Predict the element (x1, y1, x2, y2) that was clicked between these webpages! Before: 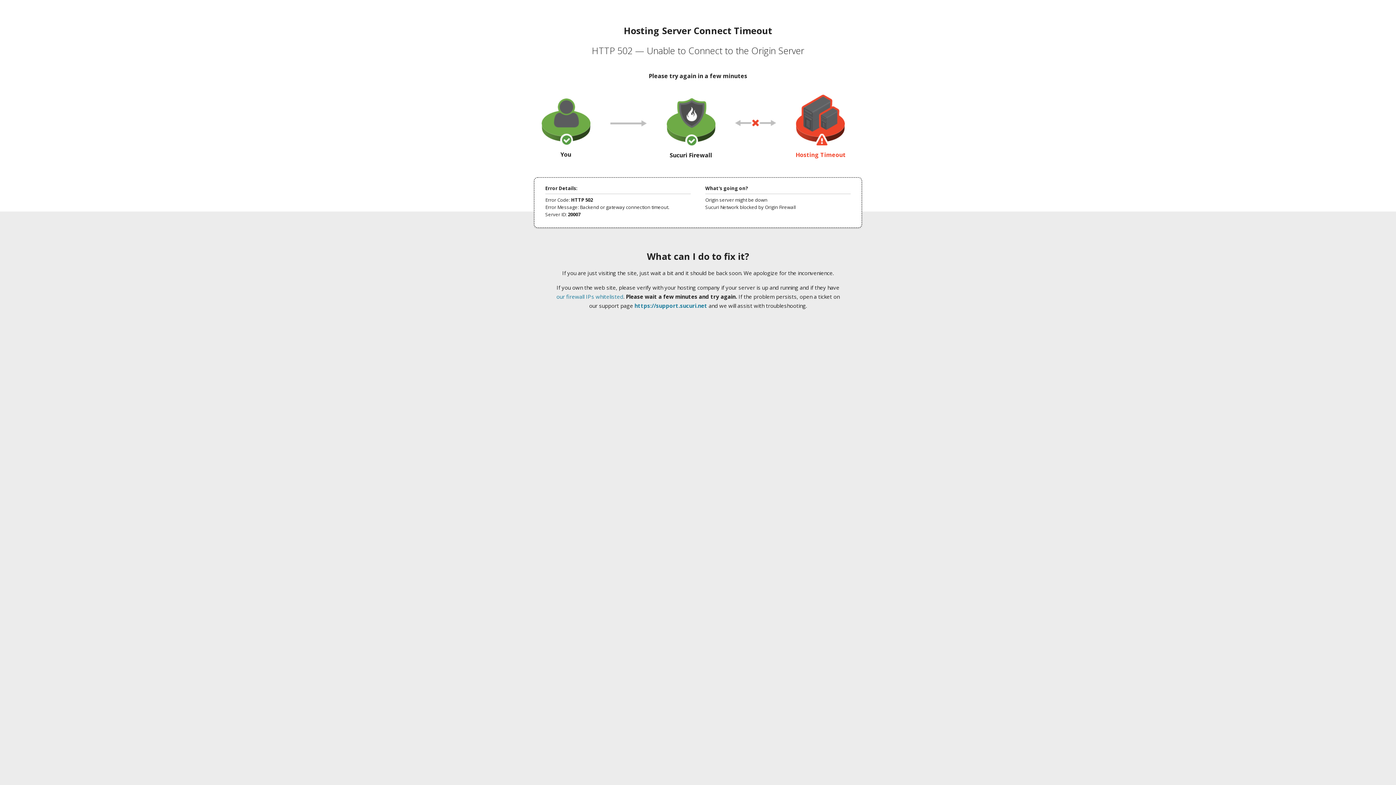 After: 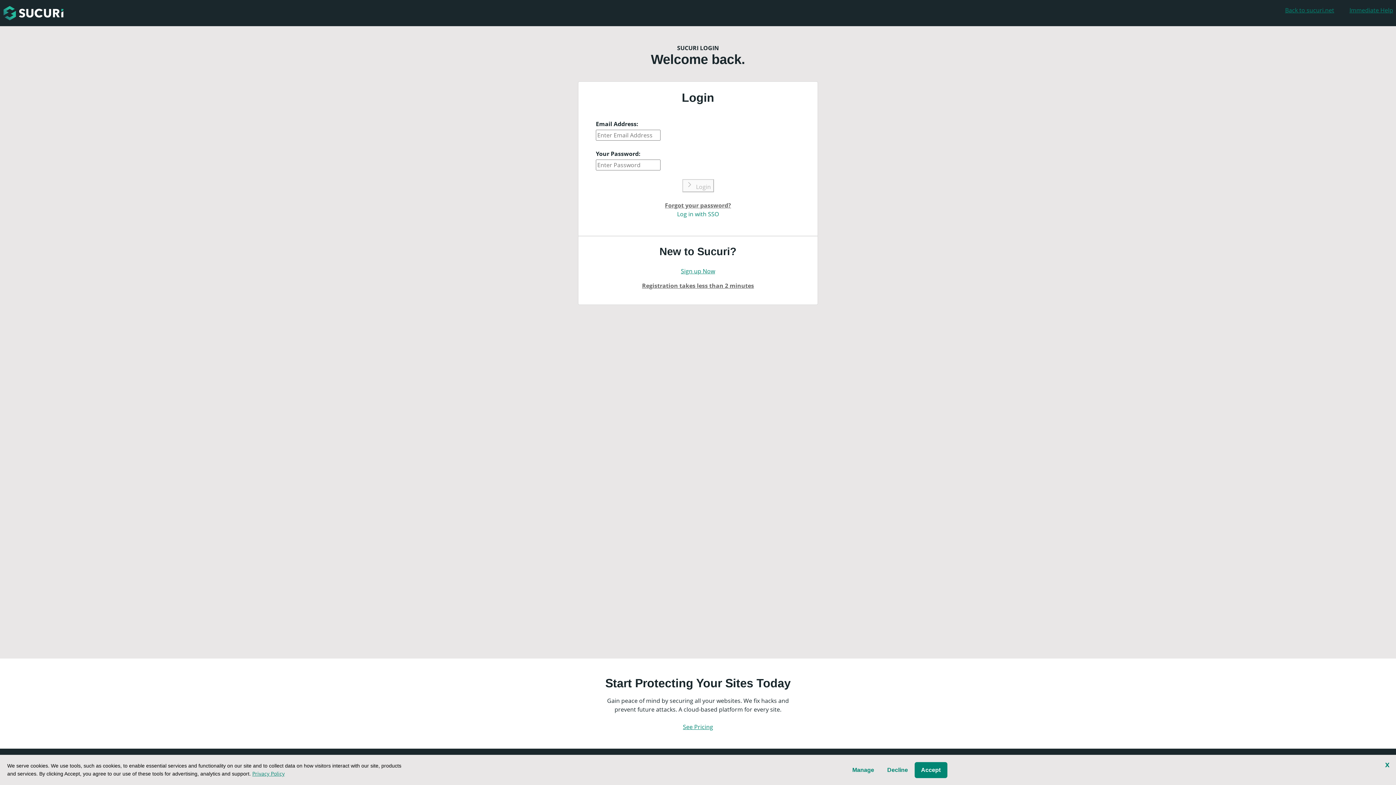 Action: label: https://support.sucuri.net bbox: (634, 302, 707, 309)